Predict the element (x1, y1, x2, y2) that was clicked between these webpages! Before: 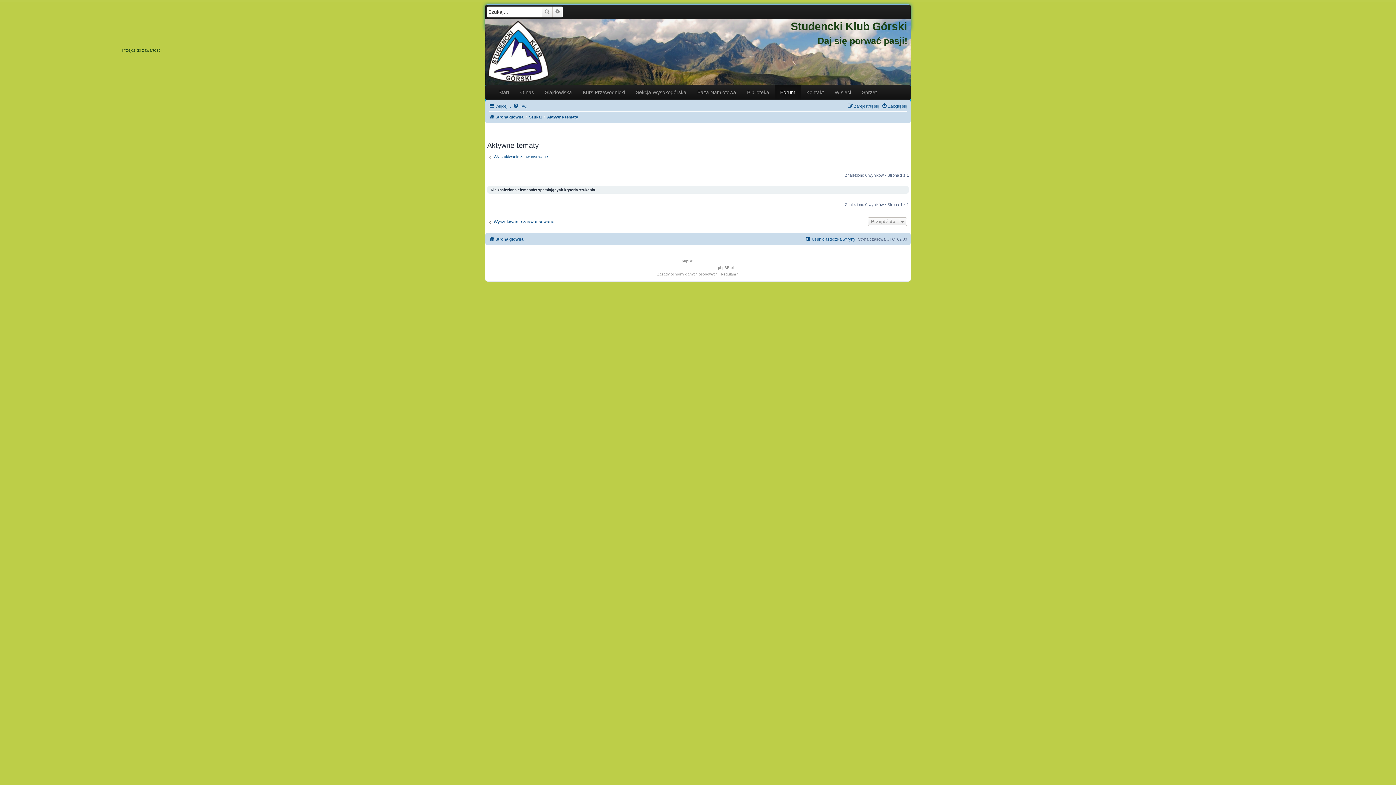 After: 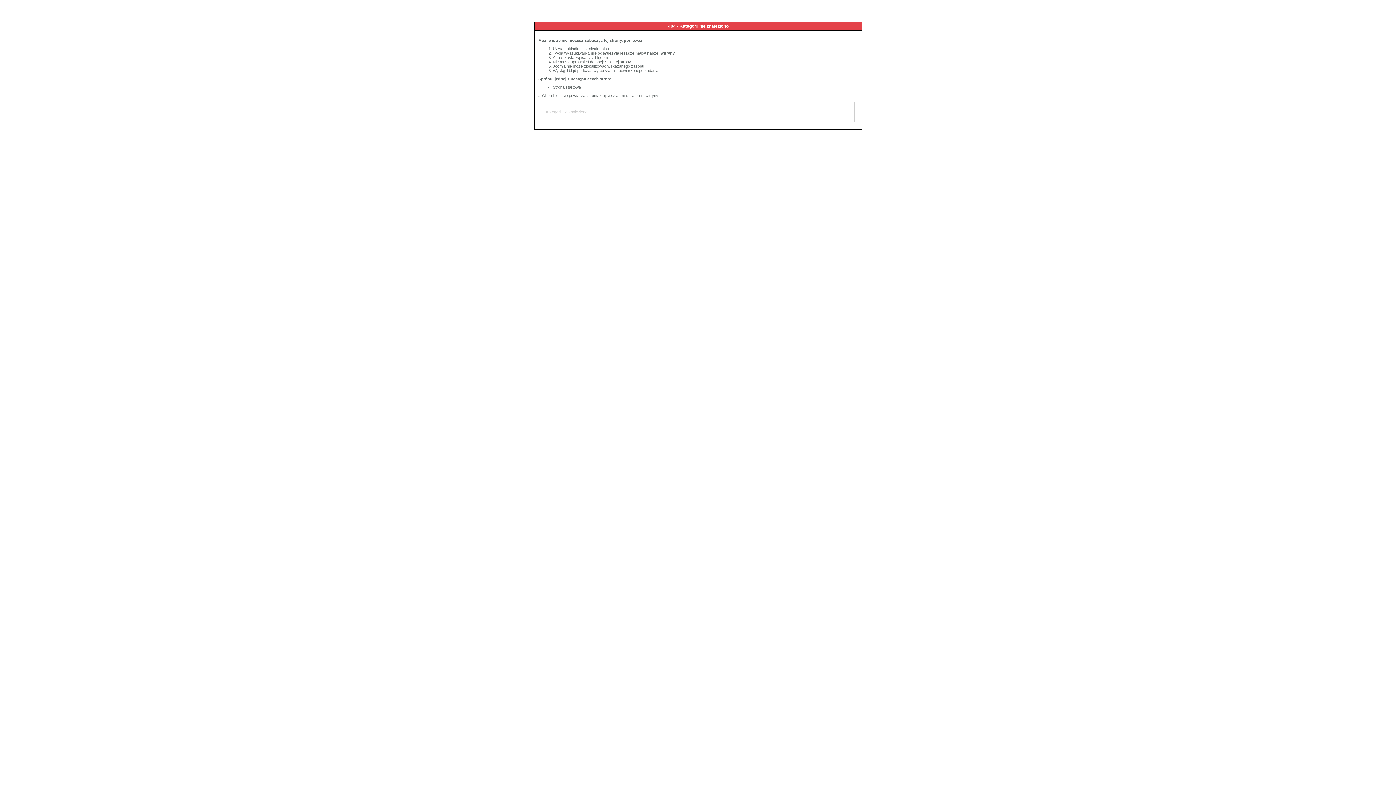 Action: bbox: (829, 85, 856, 99) label: W sieci